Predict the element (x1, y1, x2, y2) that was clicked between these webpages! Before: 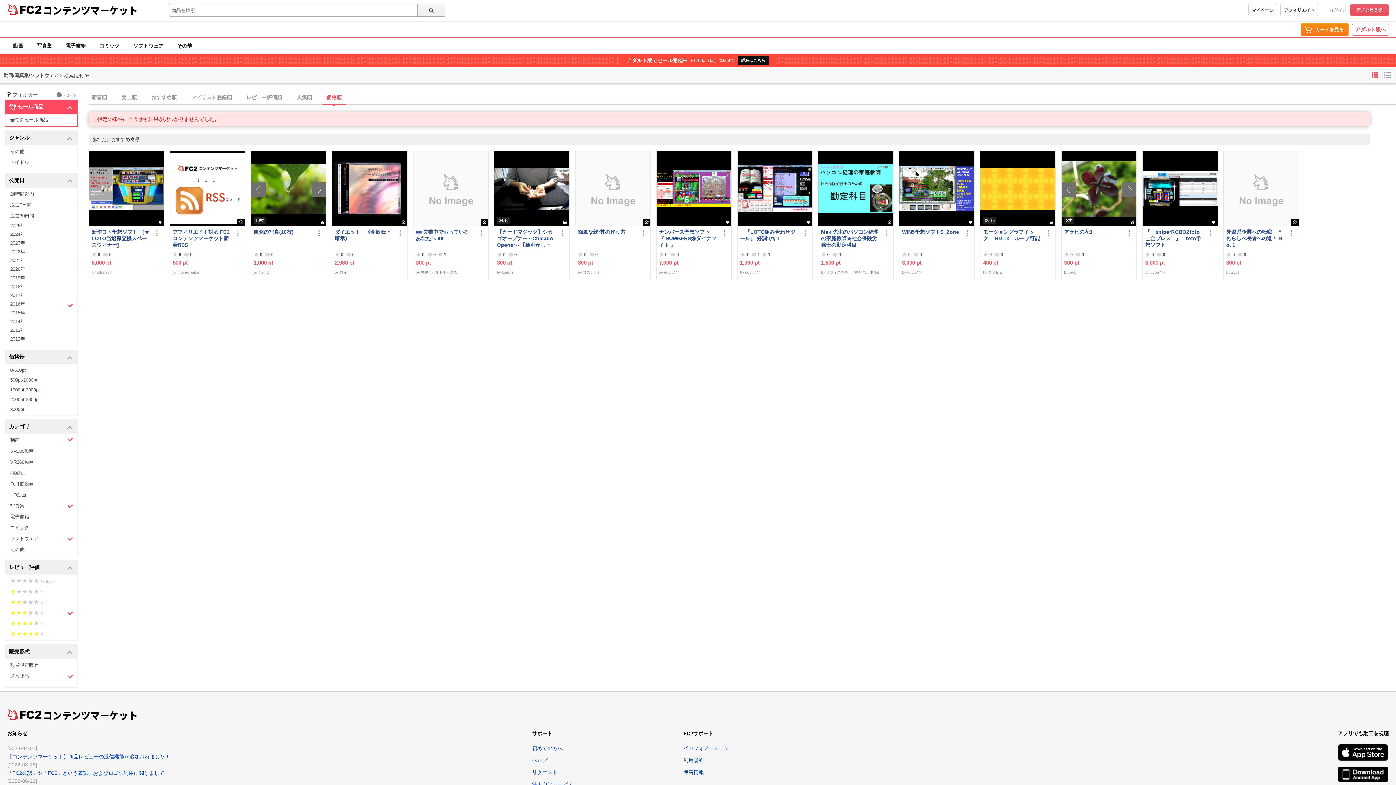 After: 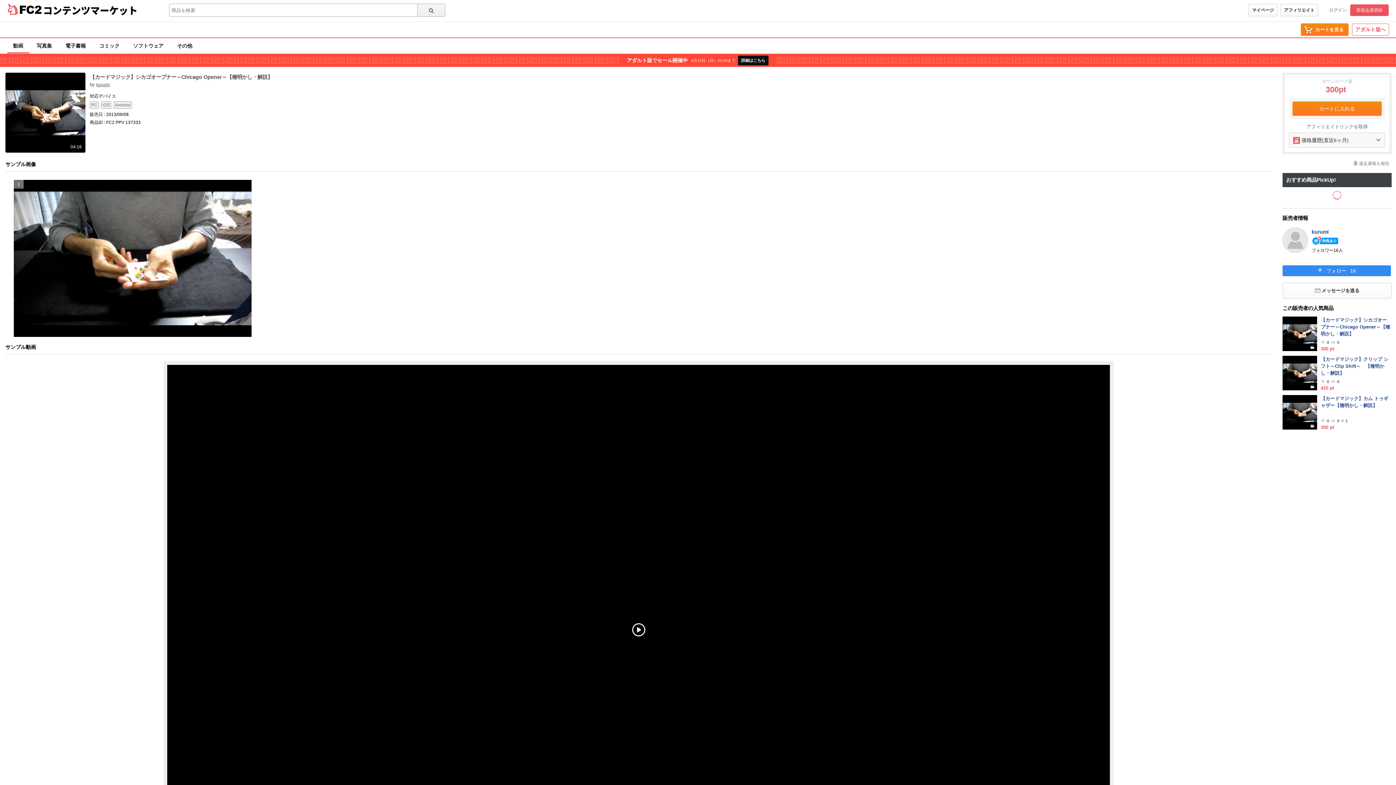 Action: bbox: (494, 151, 569, 226) label: 04:16